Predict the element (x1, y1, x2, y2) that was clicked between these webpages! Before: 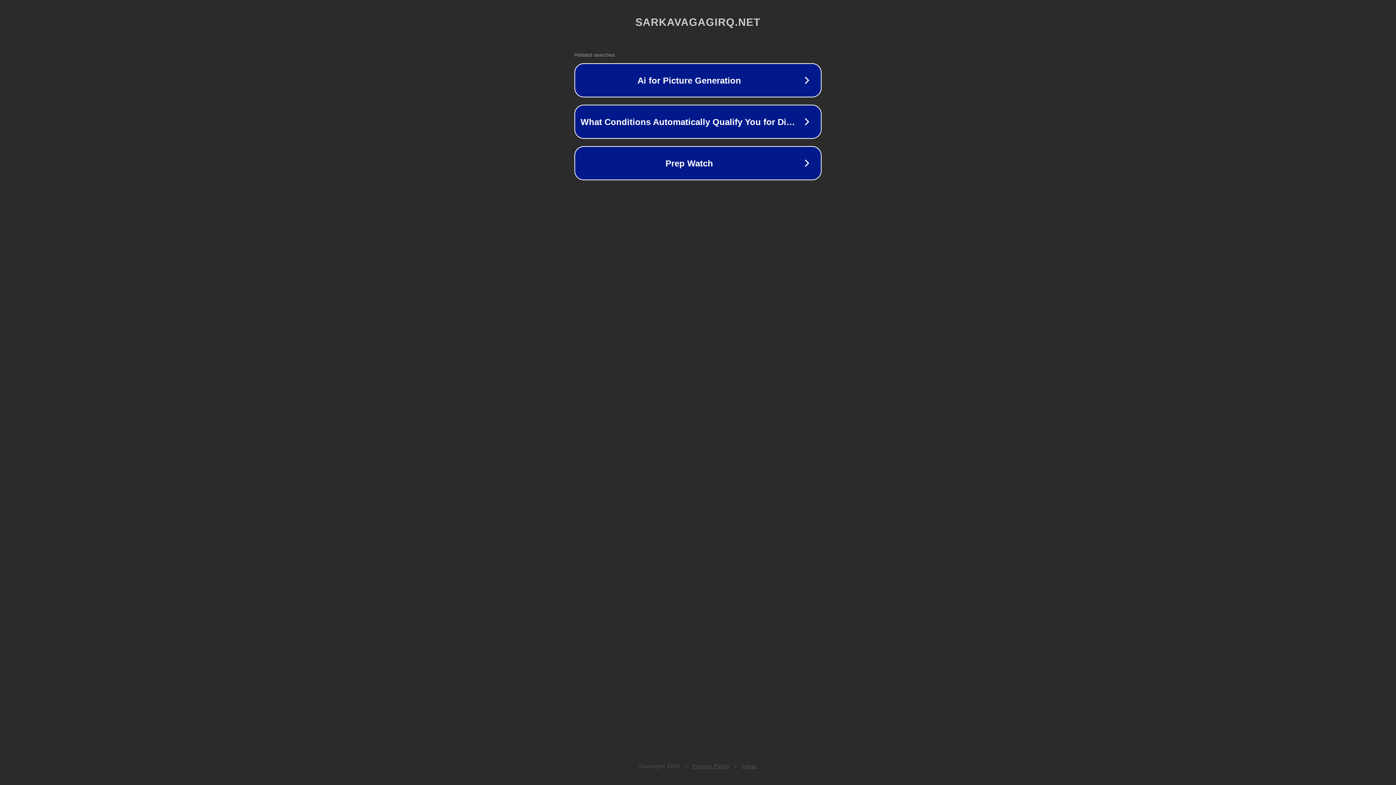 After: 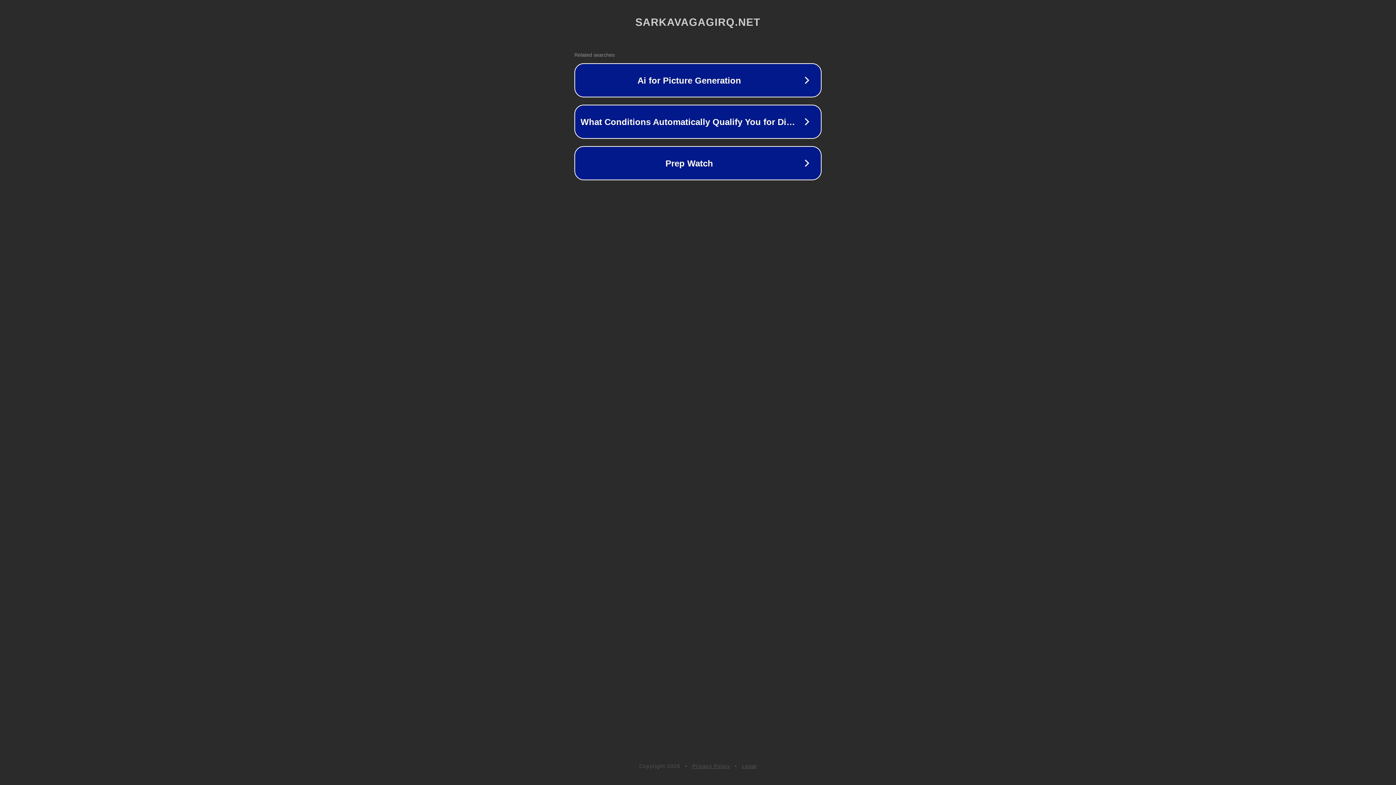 Action: label: Legal bbox: (742, 763, 757, 769)